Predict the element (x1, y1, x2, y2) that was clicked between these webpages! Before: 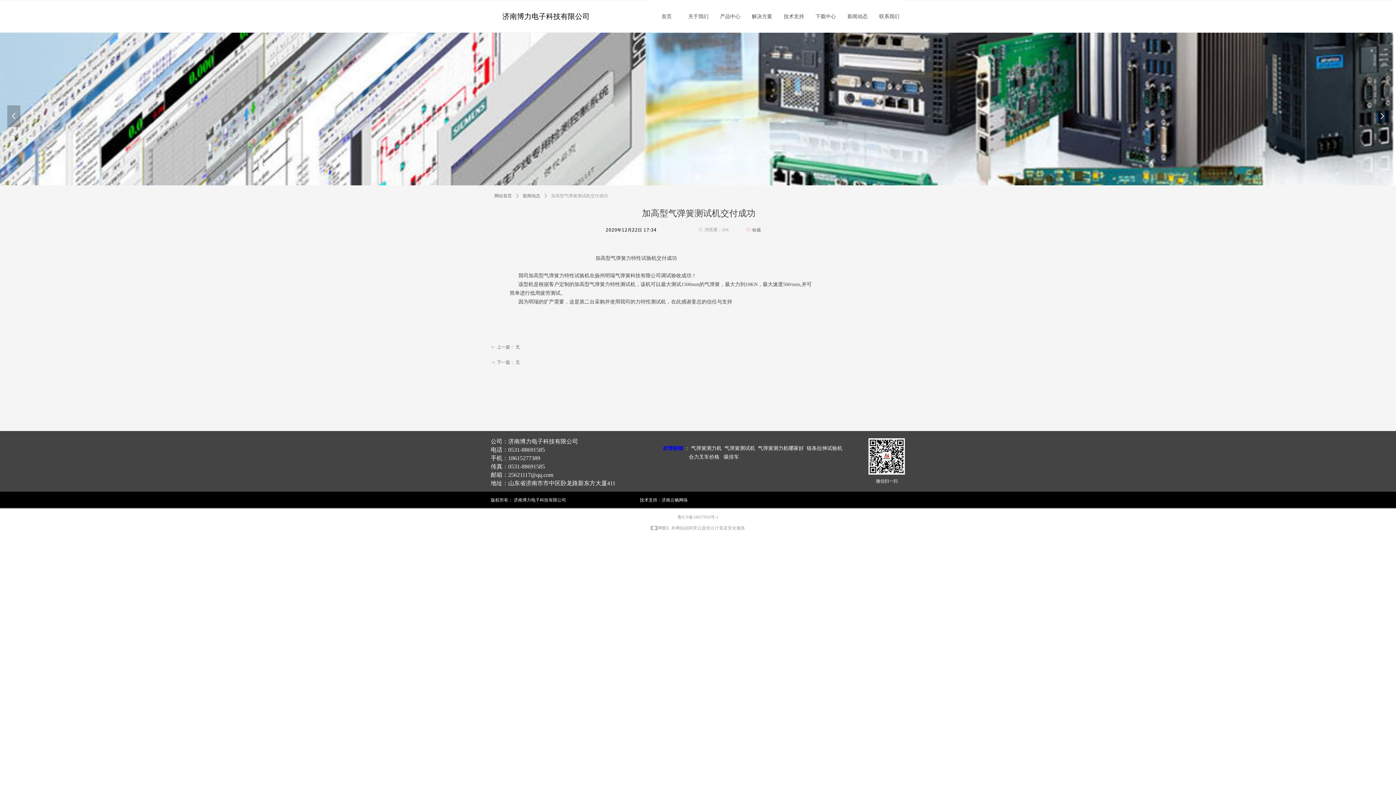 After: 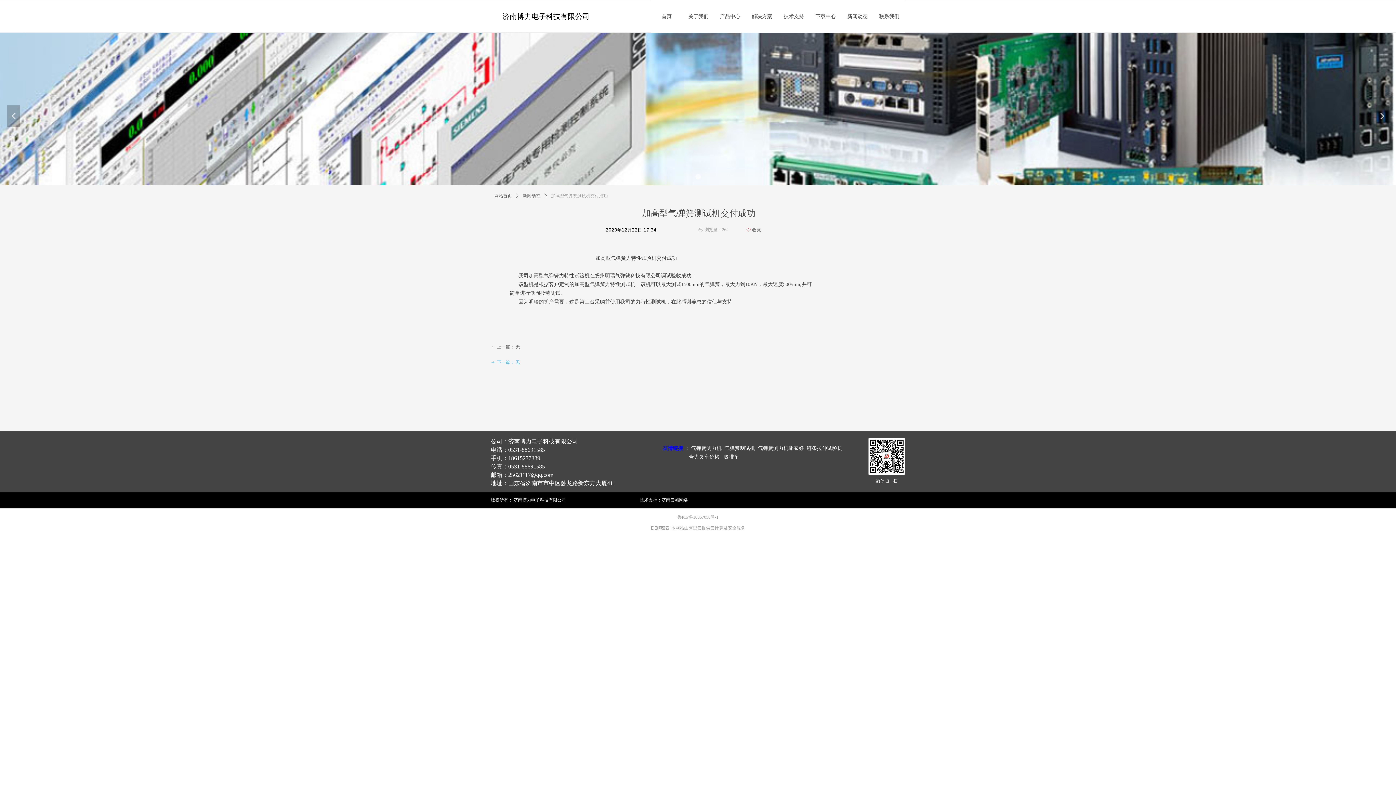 Action: bbox: (490, 358, 665, 367) label: ꁹ下一篇： 无